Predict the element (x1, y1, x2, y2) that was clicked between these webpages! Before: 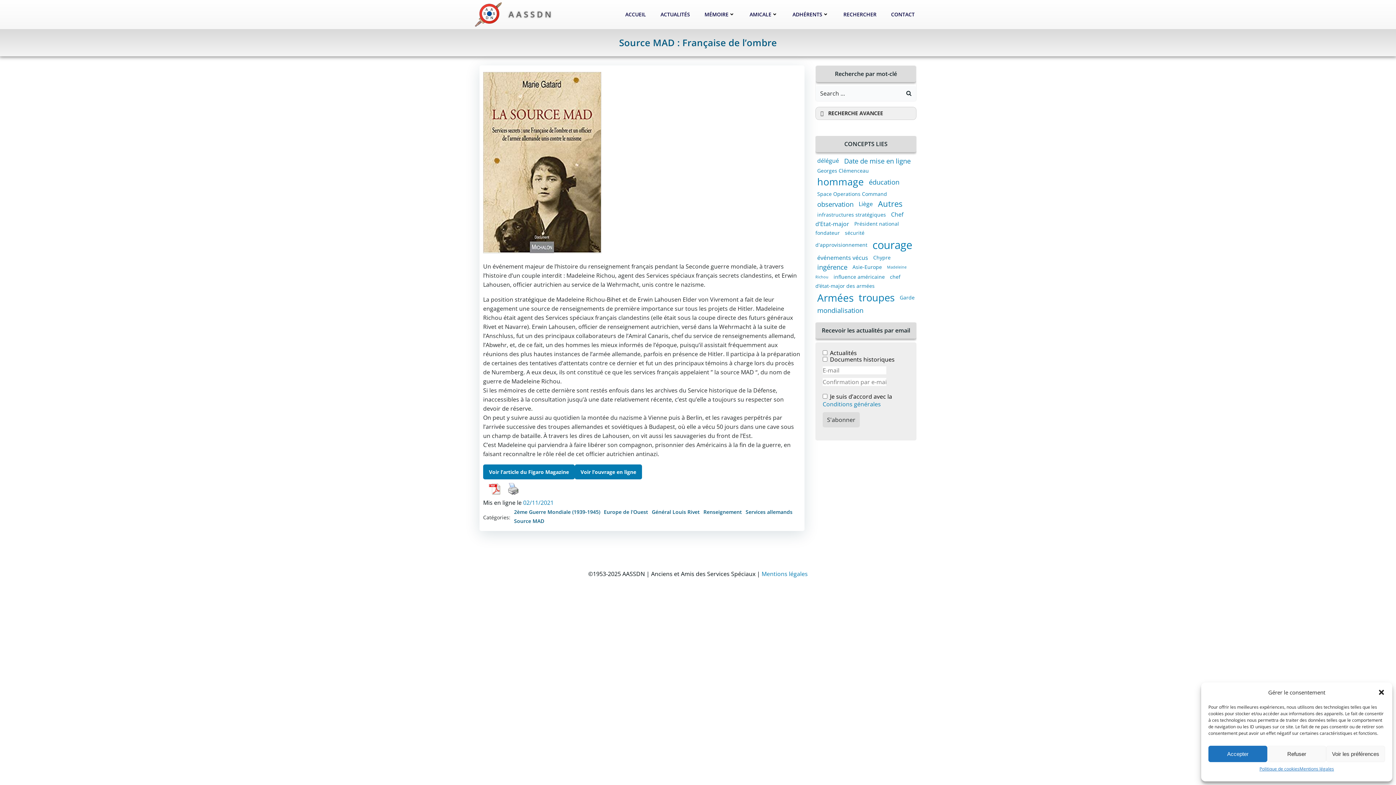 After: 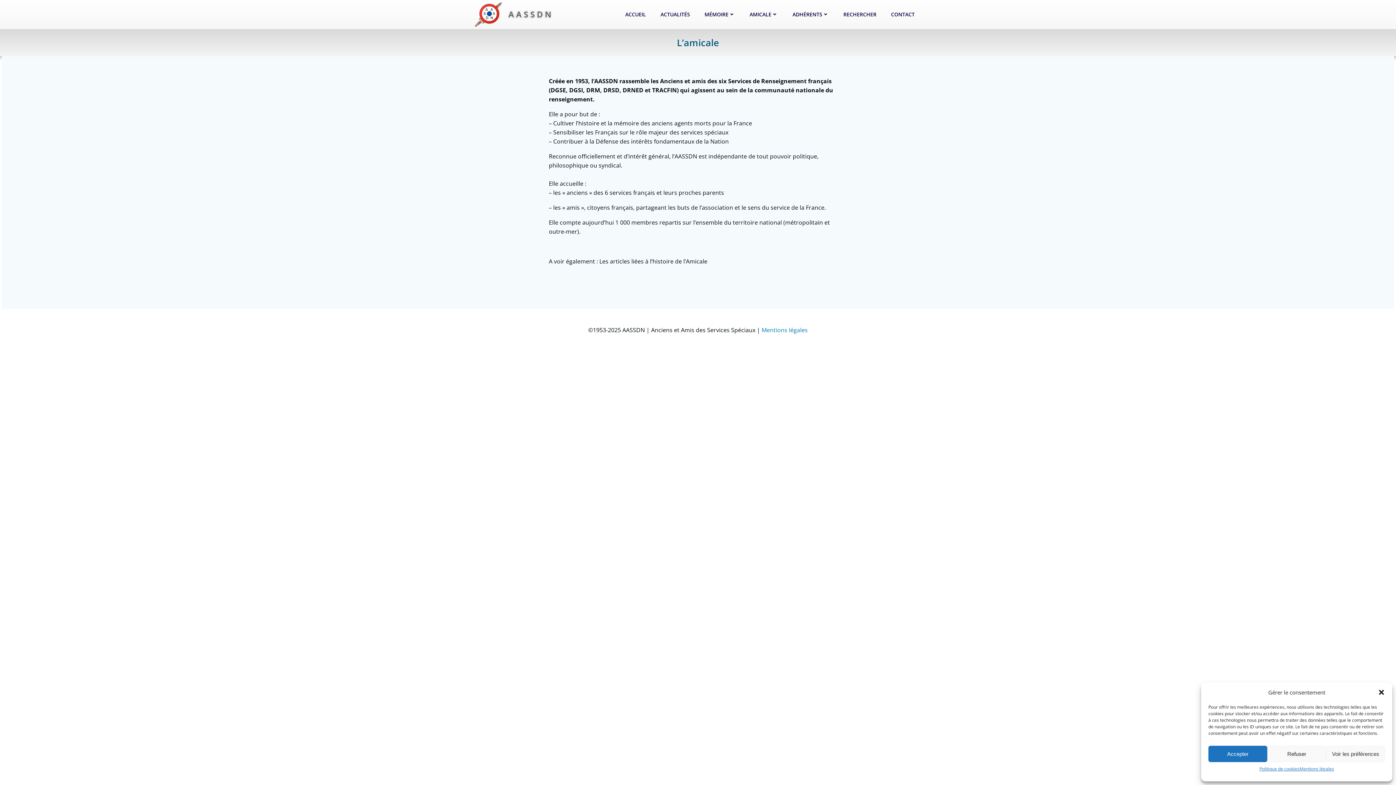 Action: label: AMICALE bbox: (749, 10, 778, 18)